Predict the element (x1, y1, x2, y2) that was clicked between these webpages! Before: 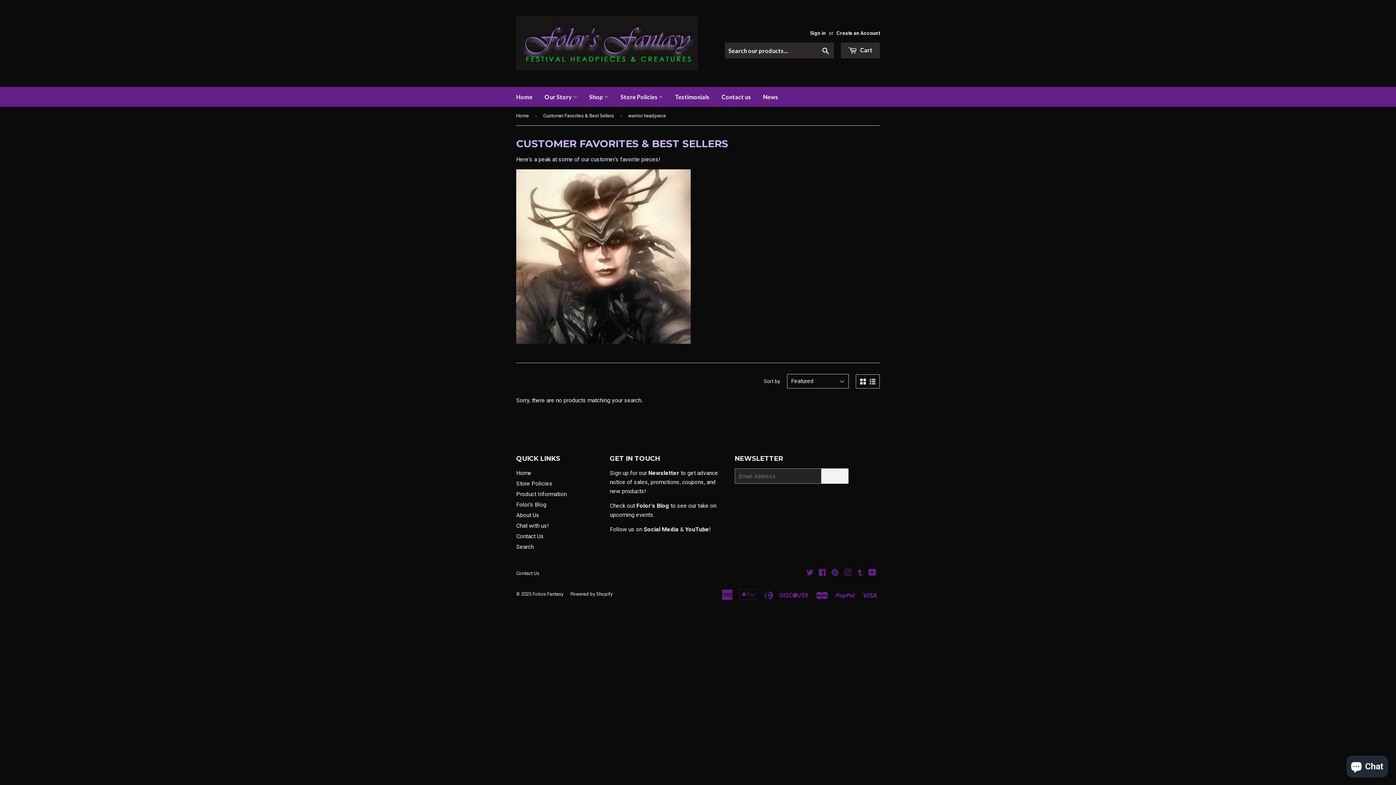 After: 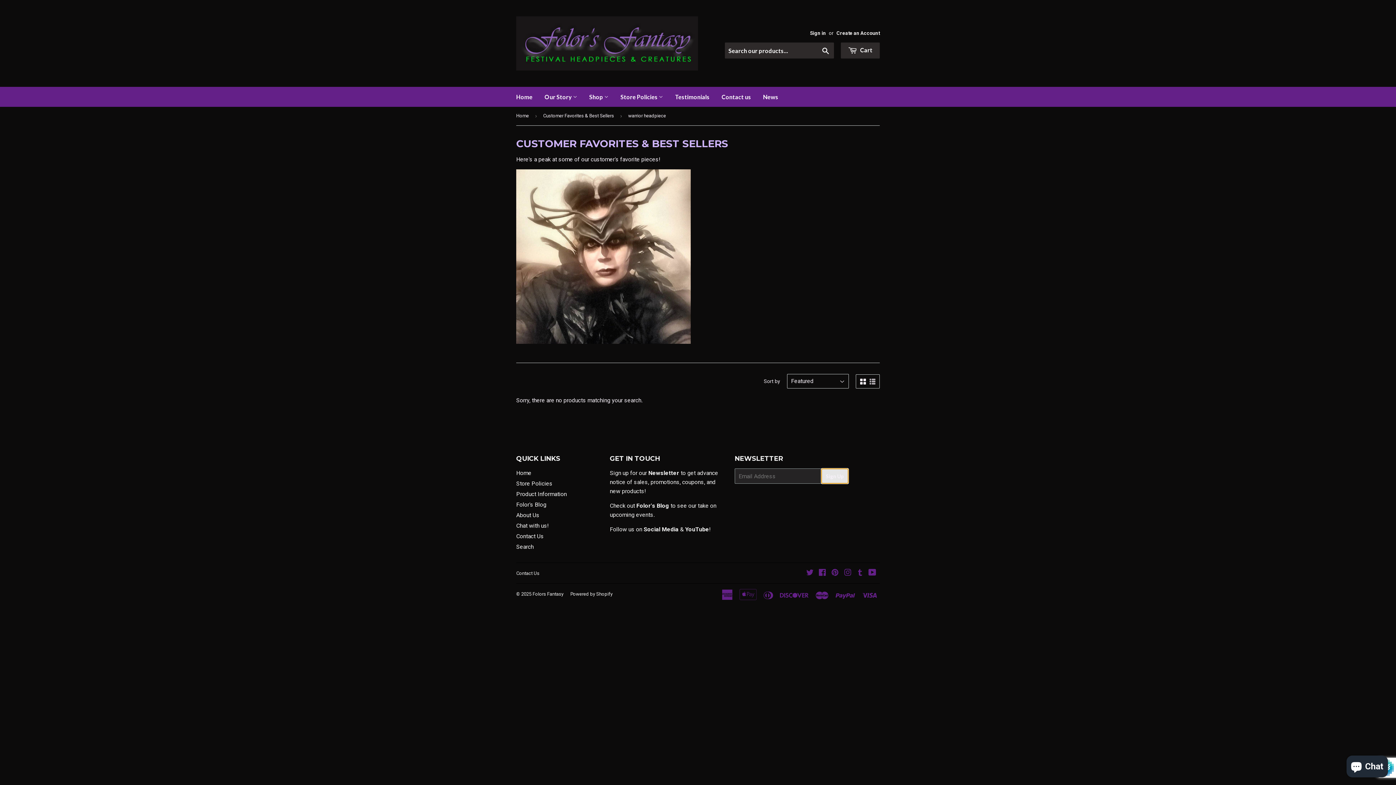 Action: bbox: (821, 468, 848, 484) label: Sign Up